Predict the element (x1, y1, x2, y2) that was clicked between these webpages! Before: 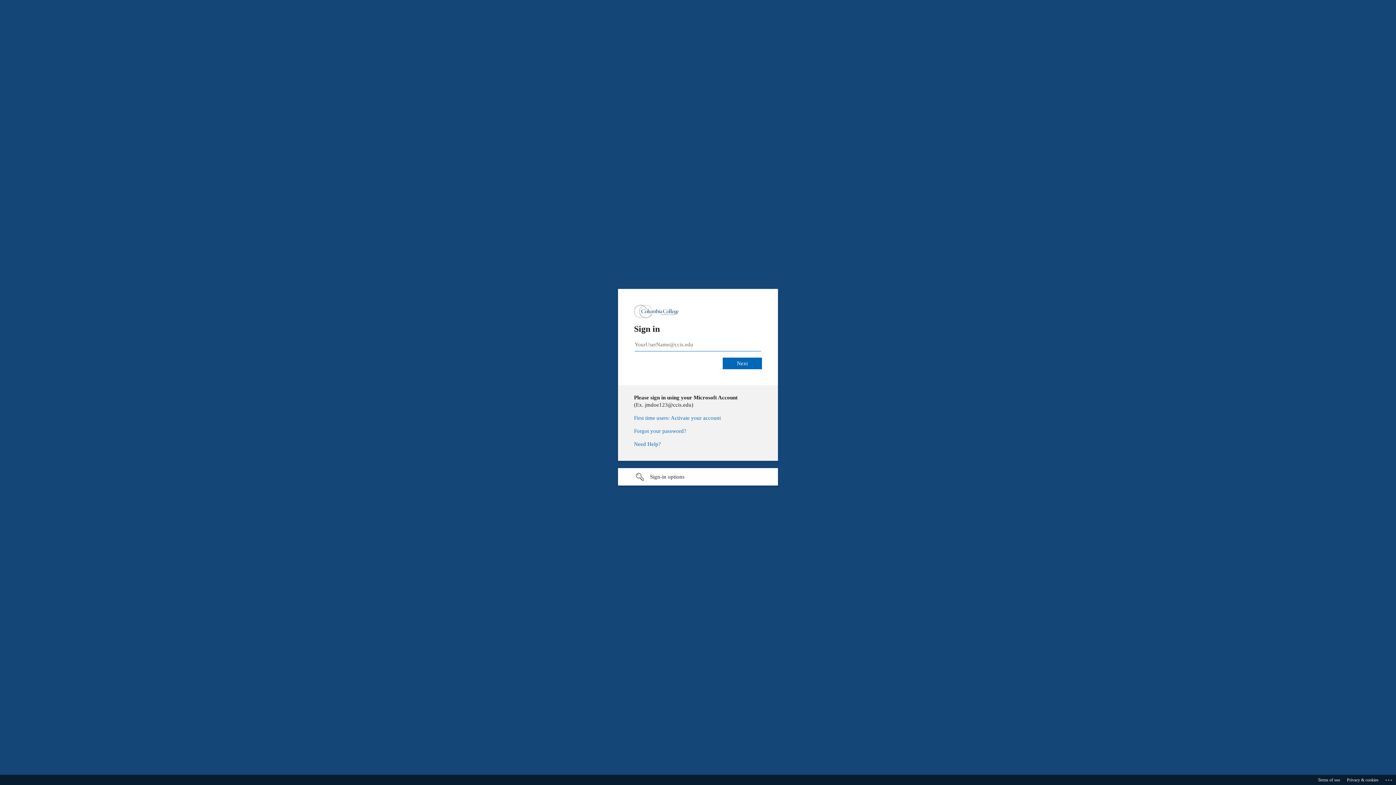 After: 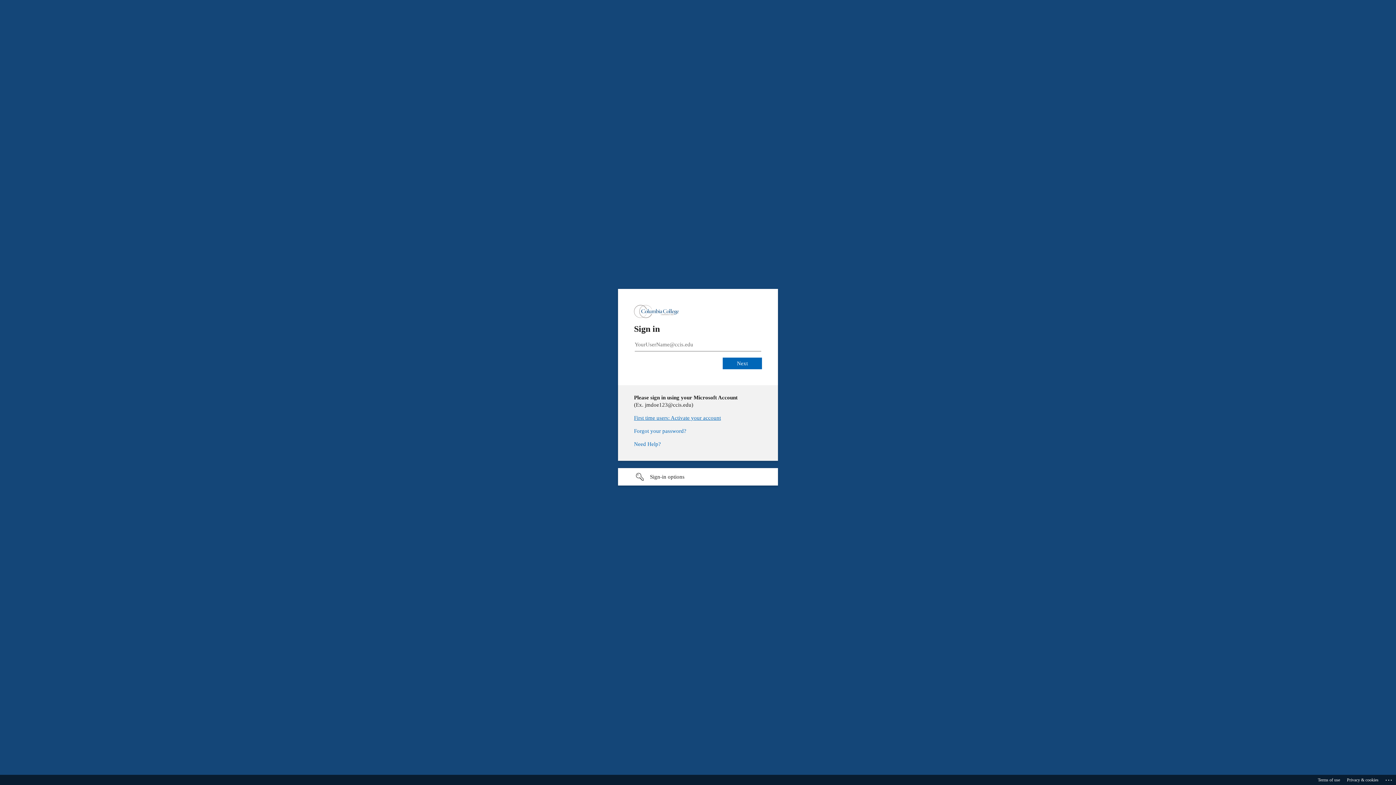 Action: bbox: (706, 415, 793, 421) label: First time users: Activate your account